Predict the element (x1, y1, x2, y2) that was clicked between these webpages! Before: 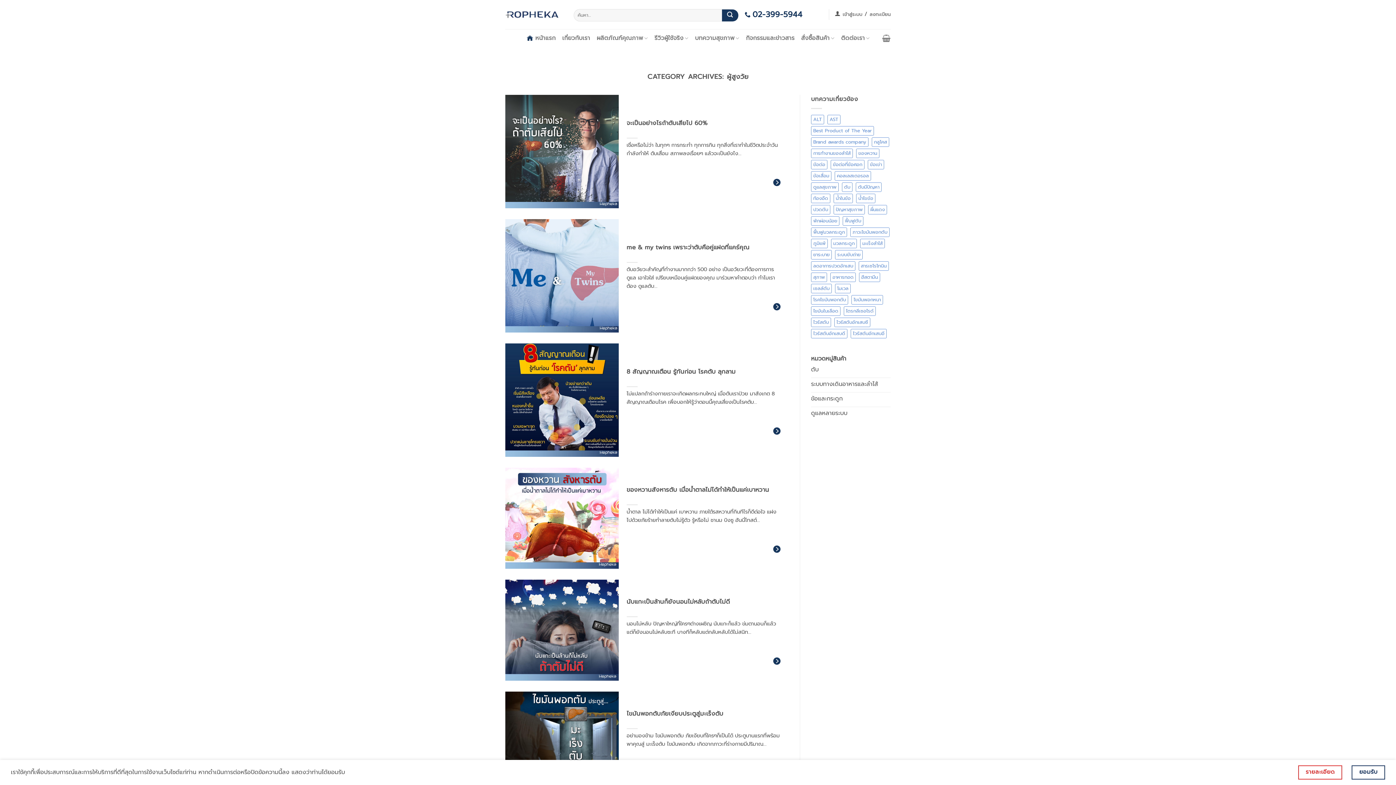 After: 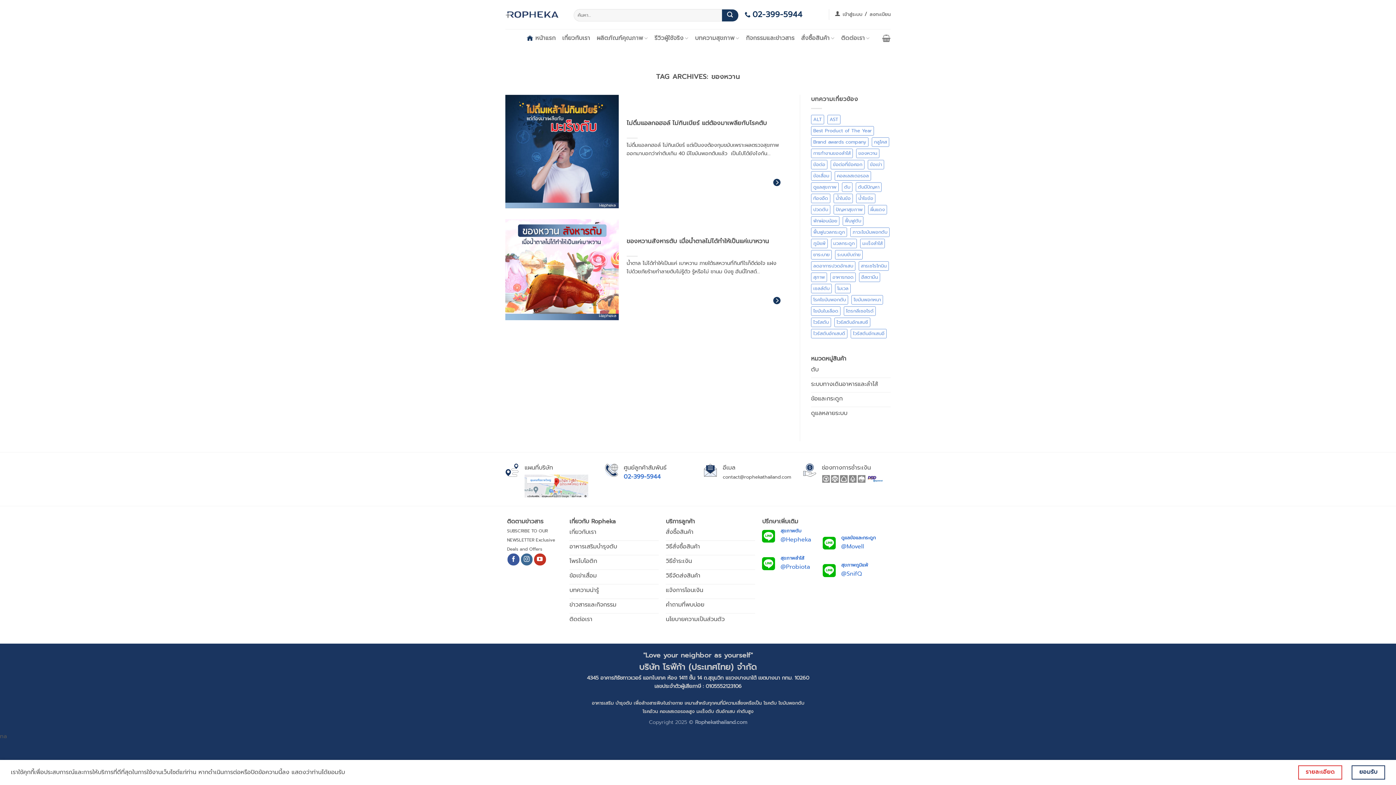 Action: bbox: (856, 148, 879, 158) label: ของหวาน (2 รายการ)